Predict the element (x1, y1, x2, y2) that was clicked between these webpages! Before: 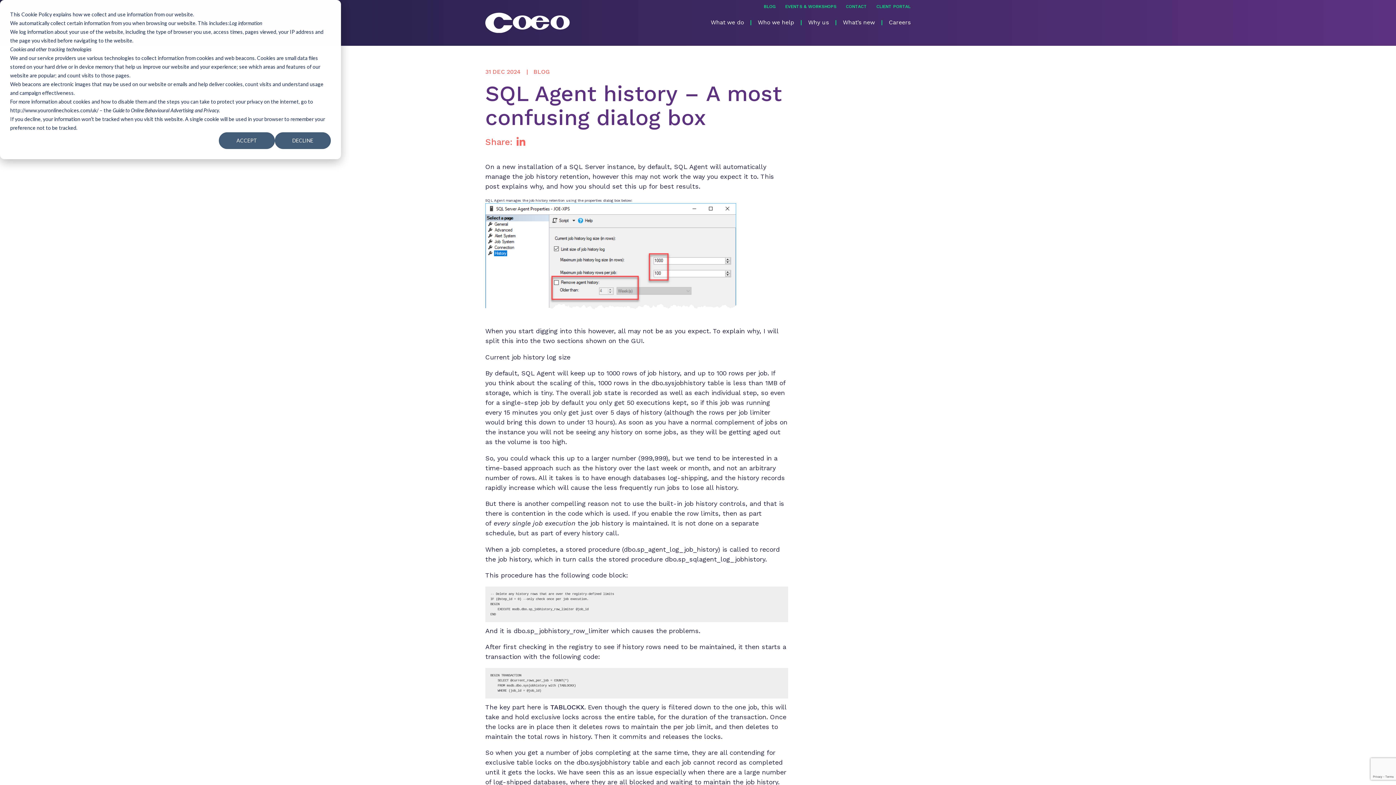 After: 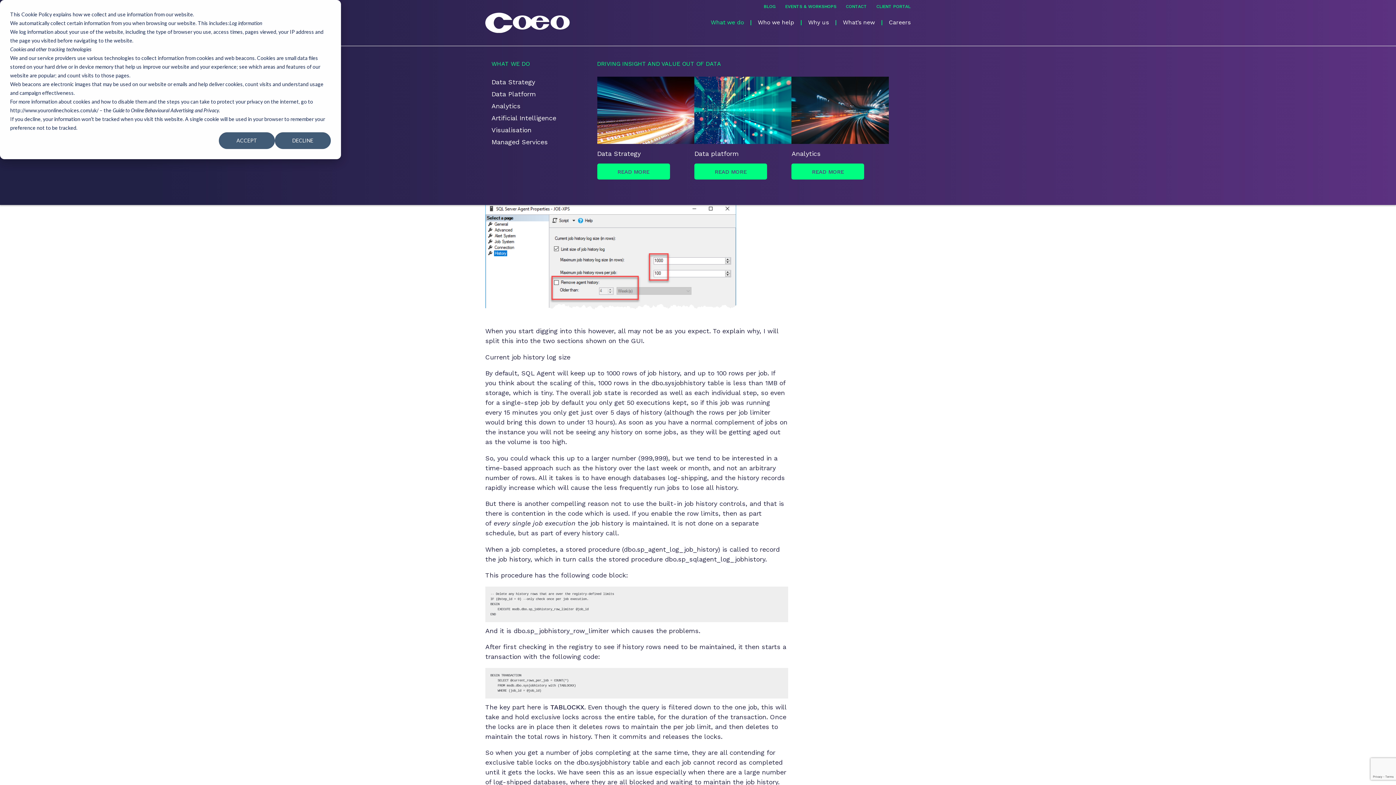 Action: bbox: (704, 18, 751, 26) label: What we do